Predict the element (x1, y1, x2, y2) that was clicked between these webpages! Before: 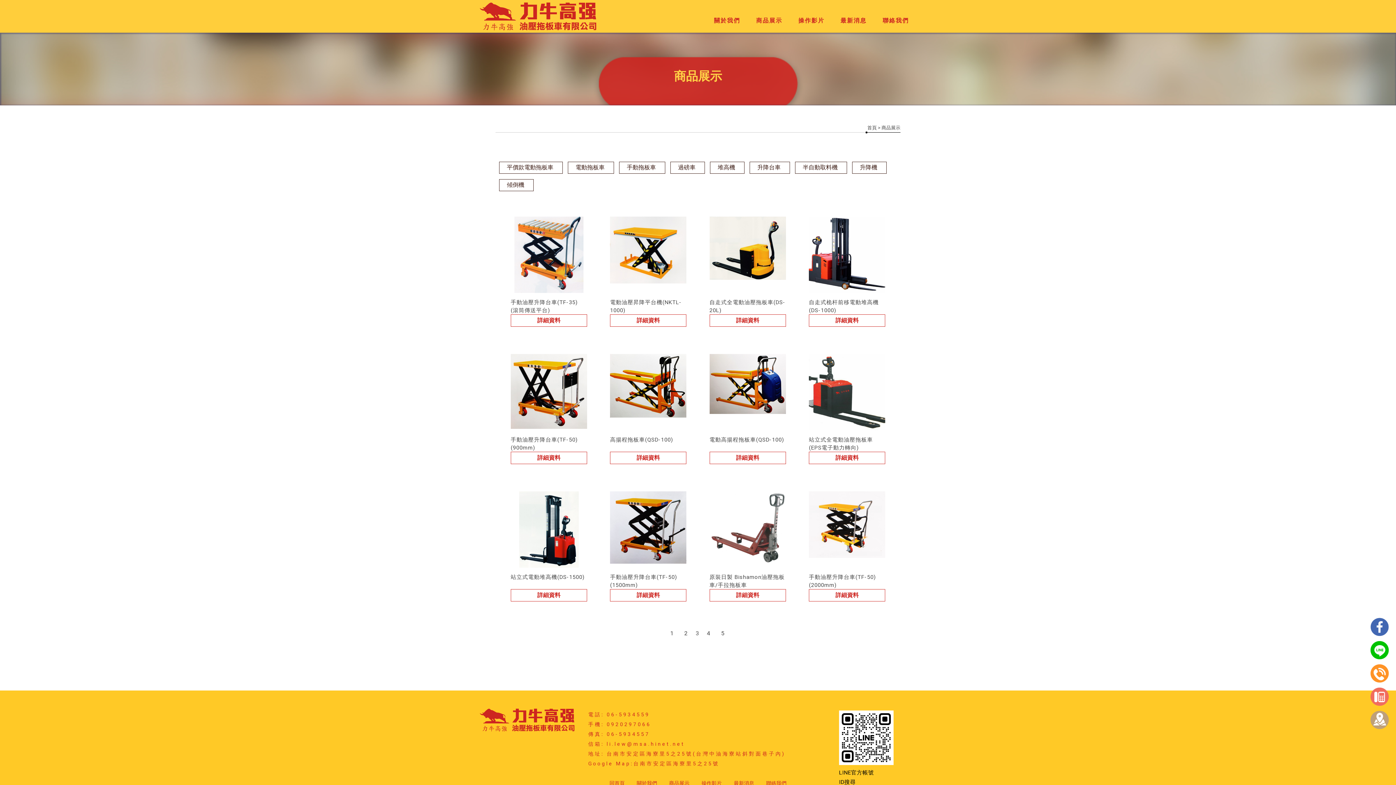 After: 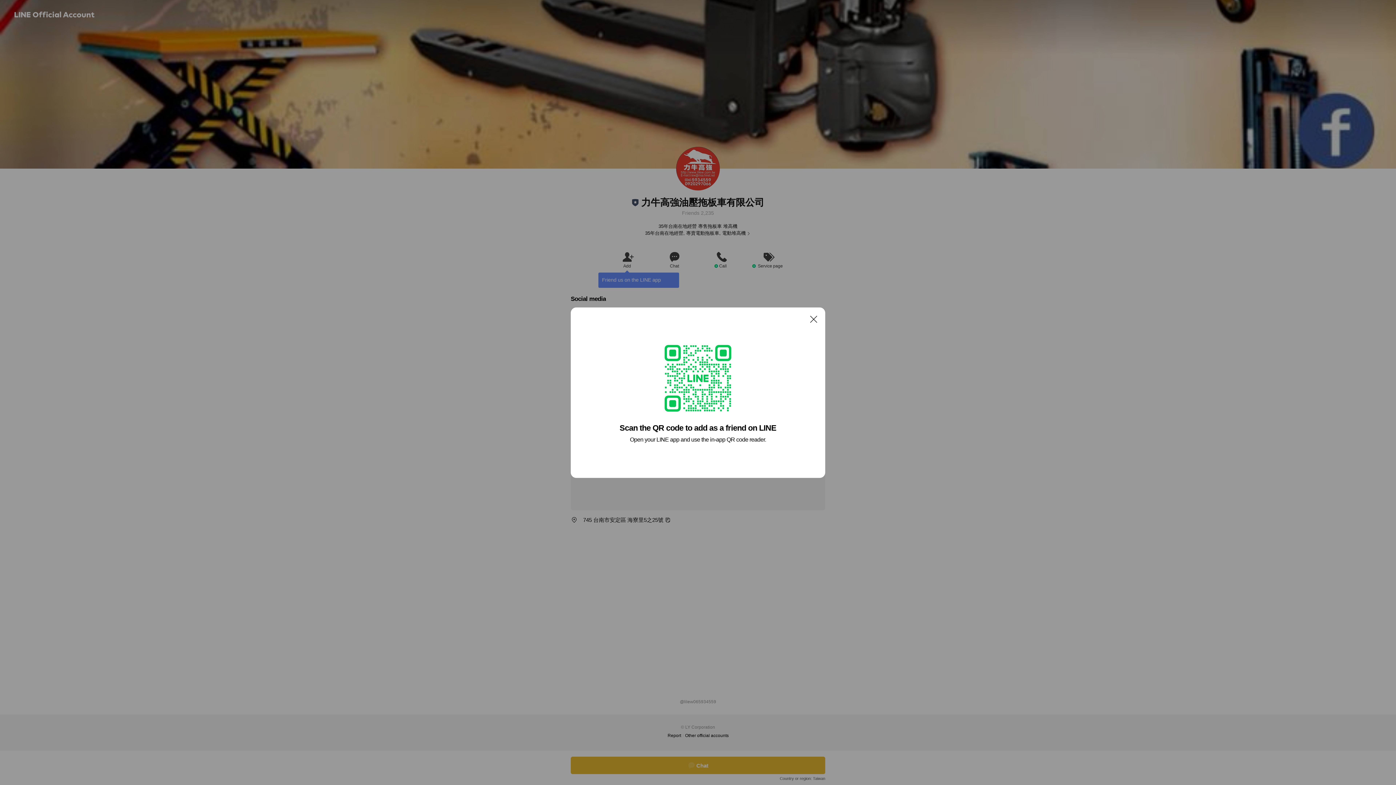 Action: bbox: (839, 760, 893, 794) label: LINE官方帳號
ID搜尋 @lilew065934559